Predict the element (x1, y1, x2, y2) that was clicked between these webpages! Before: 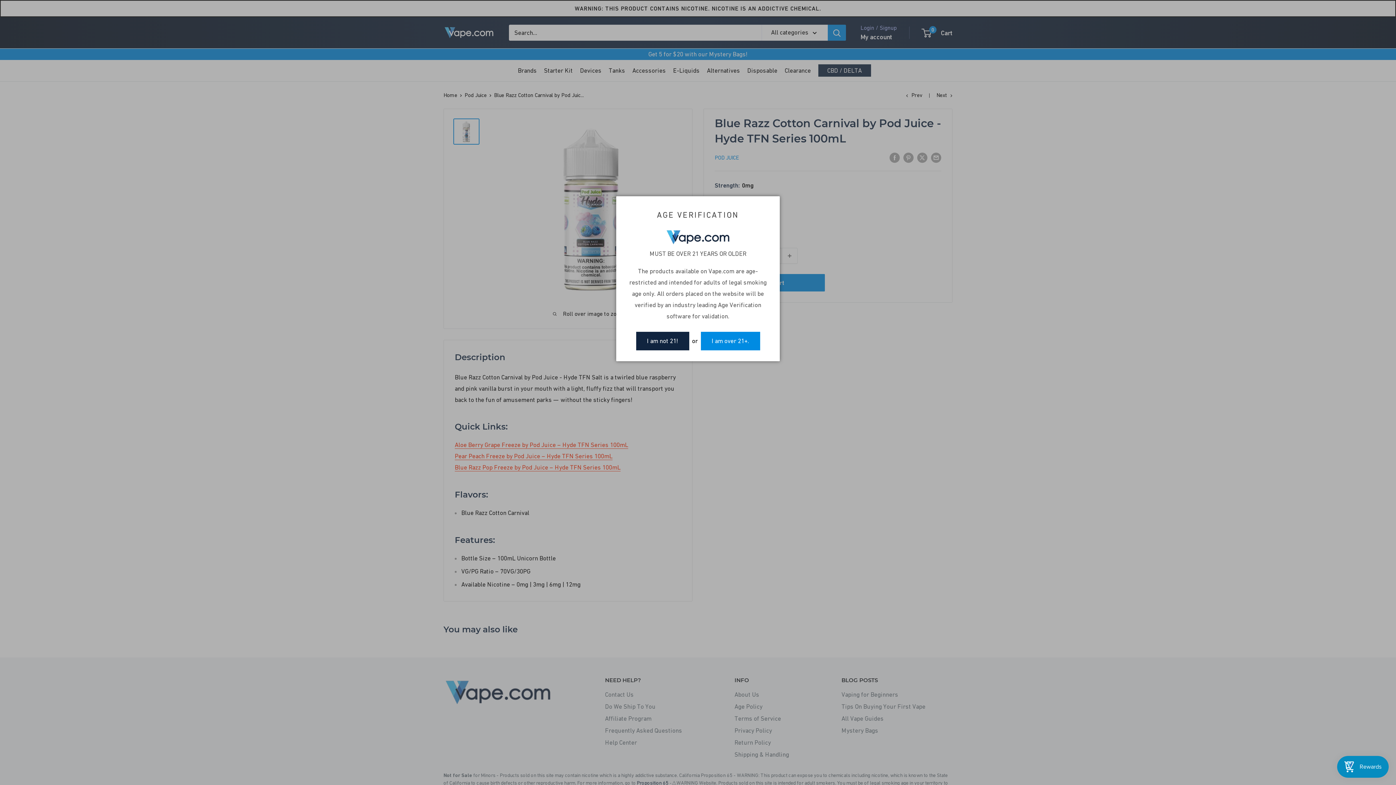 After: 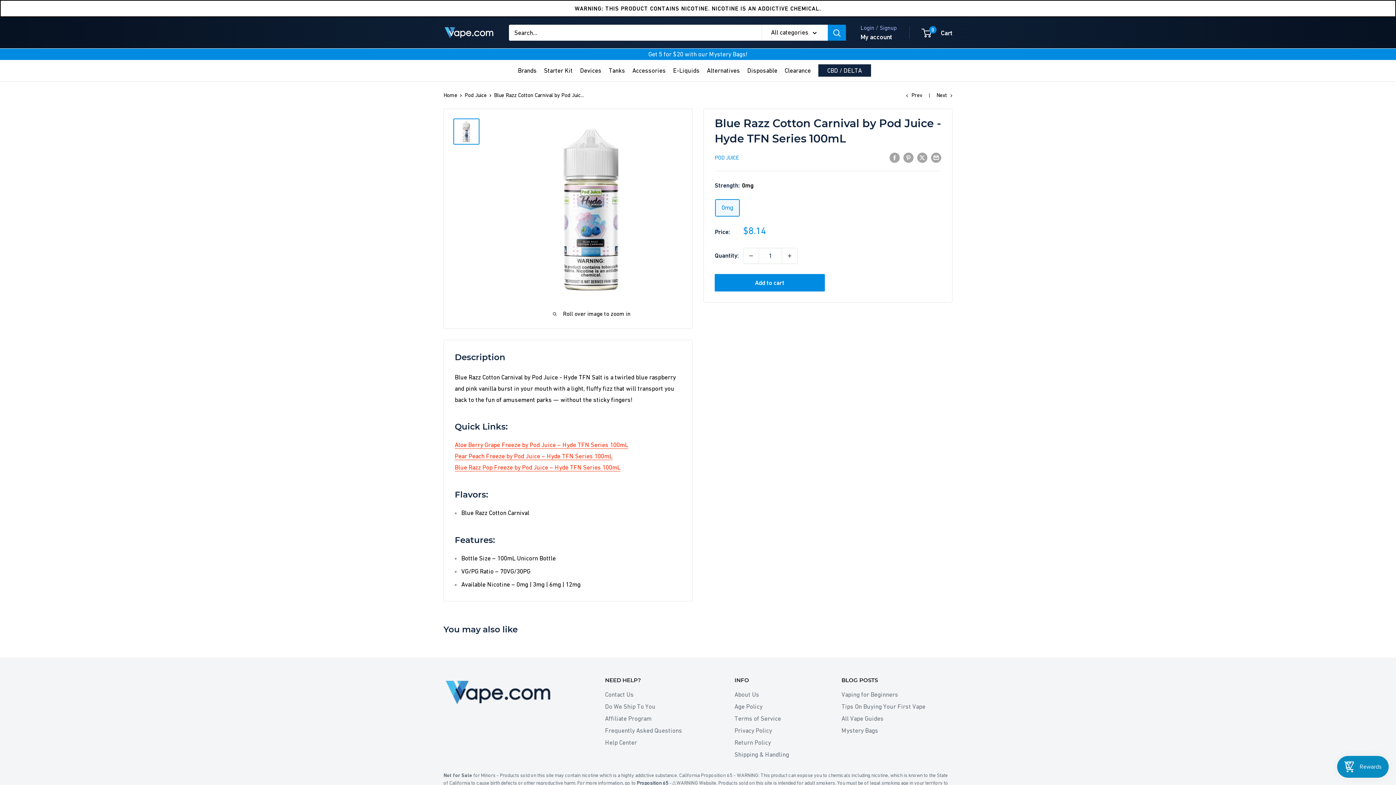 Action: label: I am over 21+. bbox: (700, 332, 760, 350)